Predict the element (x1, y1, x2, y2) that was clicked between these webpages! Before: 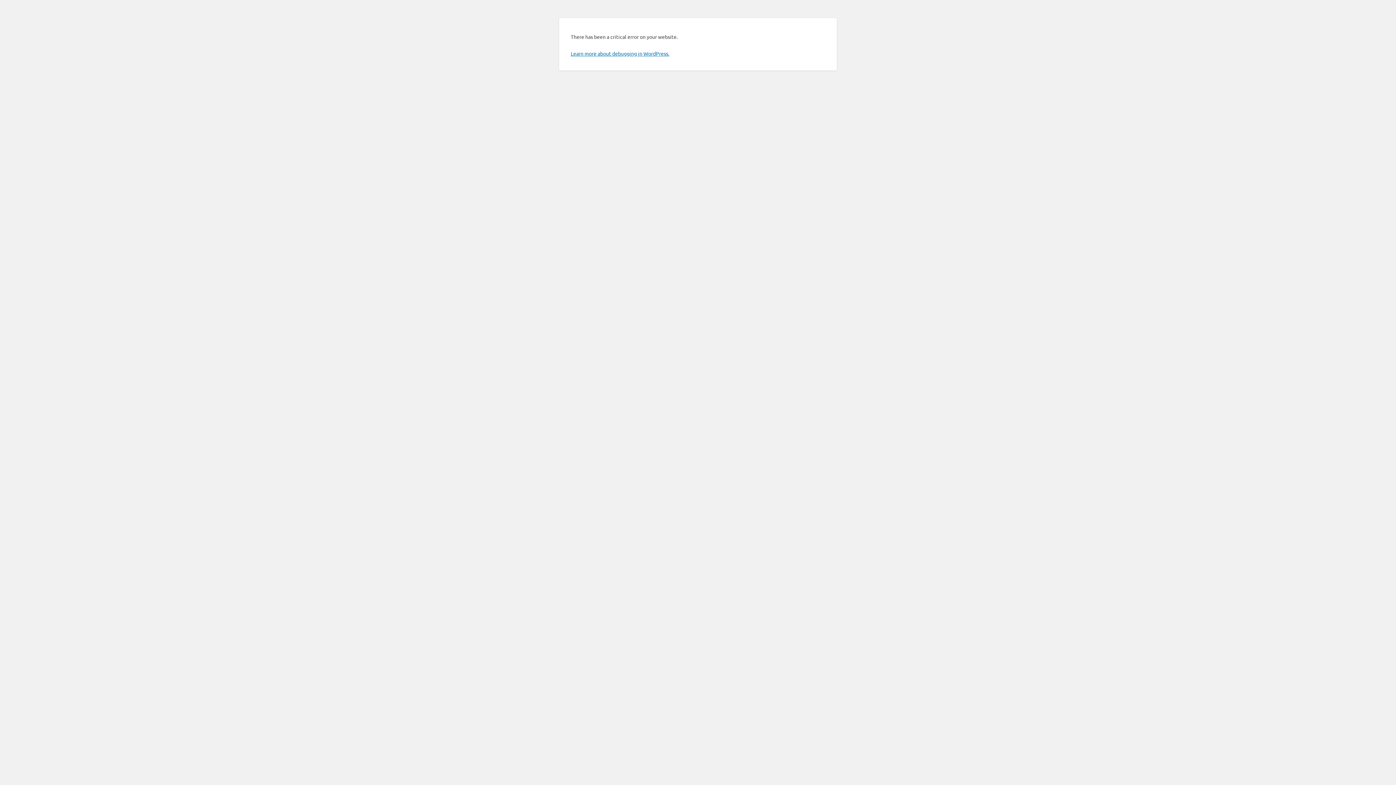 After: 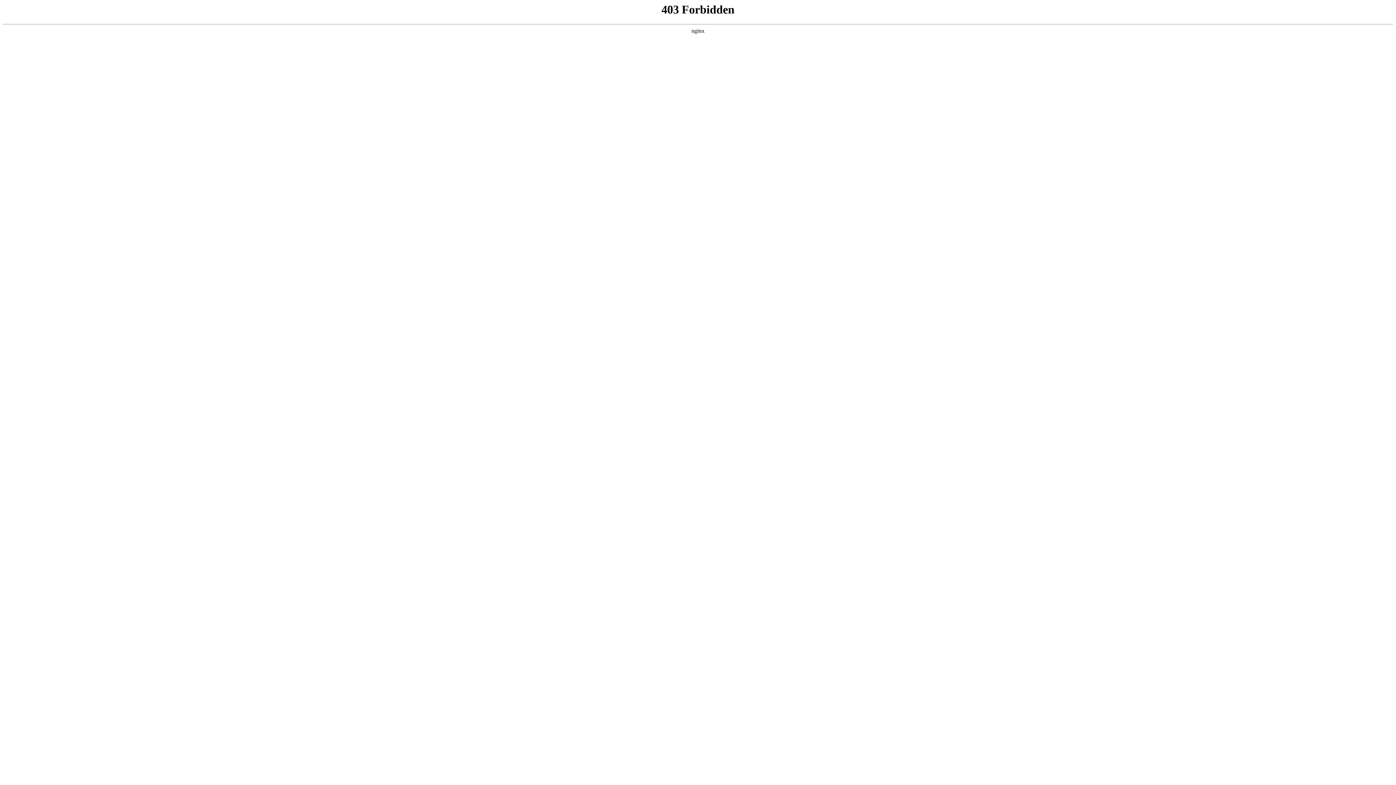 Action: bbox: (570, 50, 669, 56) label: Learn more about debugging in WordPress.